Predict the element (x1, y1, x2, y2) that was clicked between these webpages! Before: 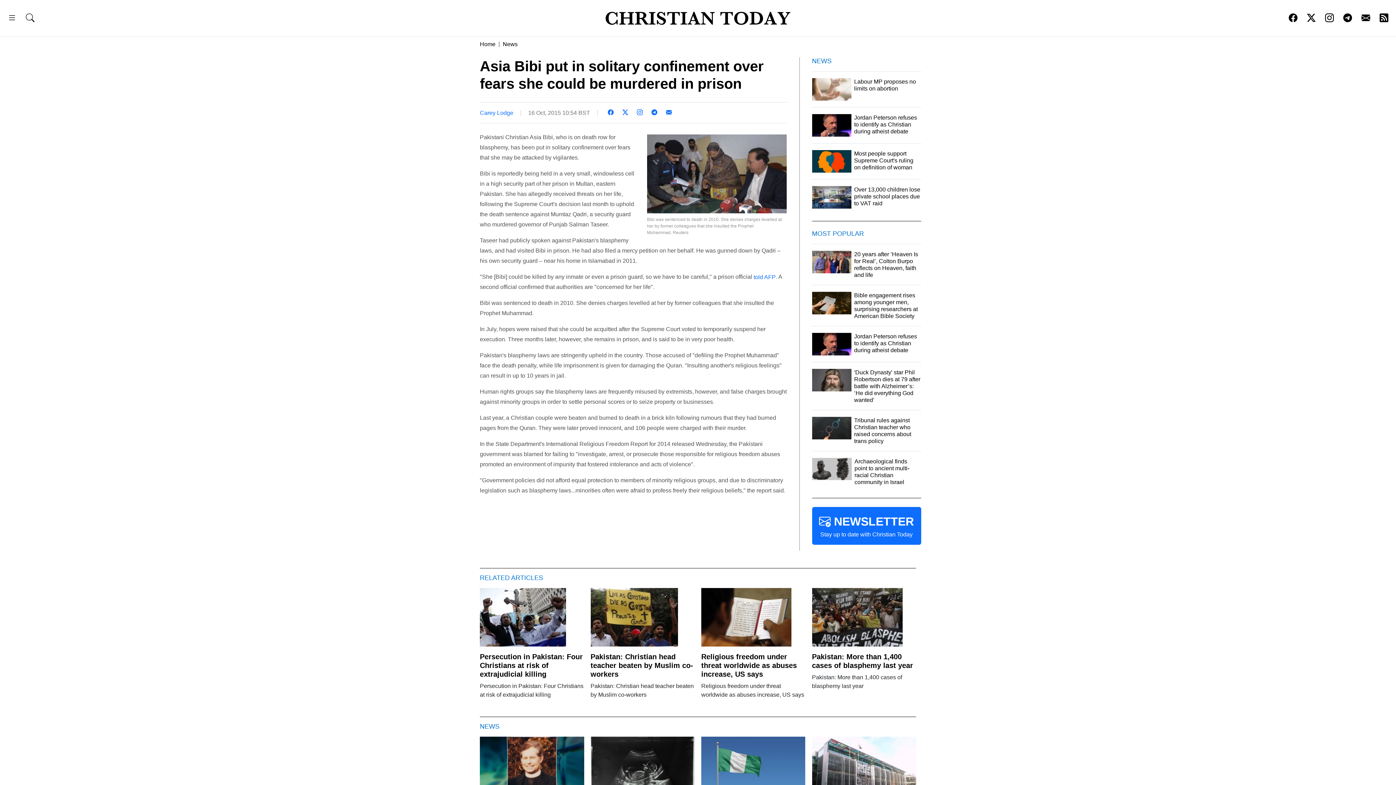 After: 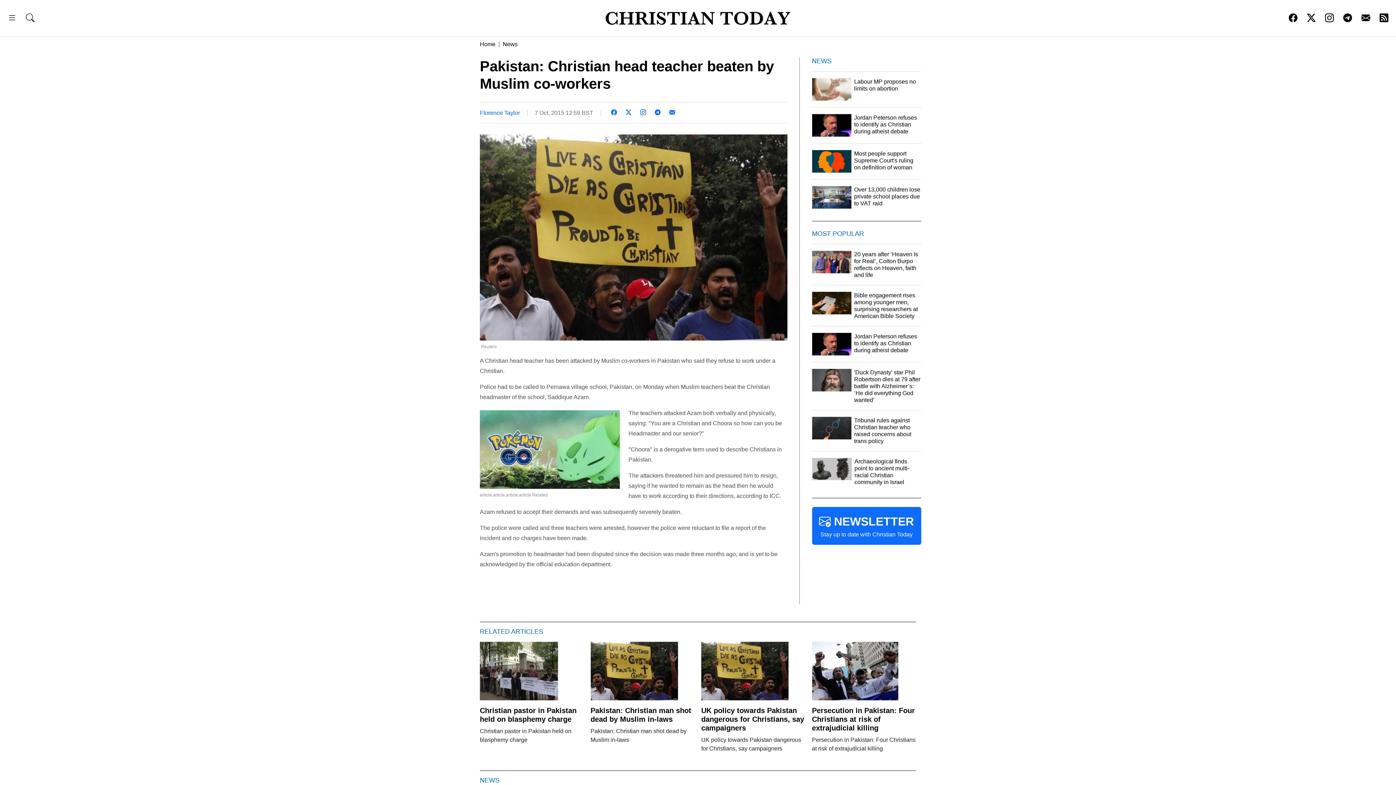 Action: bbox: (590, 653, 693, 678) label: Pakistan: Christian head teacher beaten by Muslim co-workers